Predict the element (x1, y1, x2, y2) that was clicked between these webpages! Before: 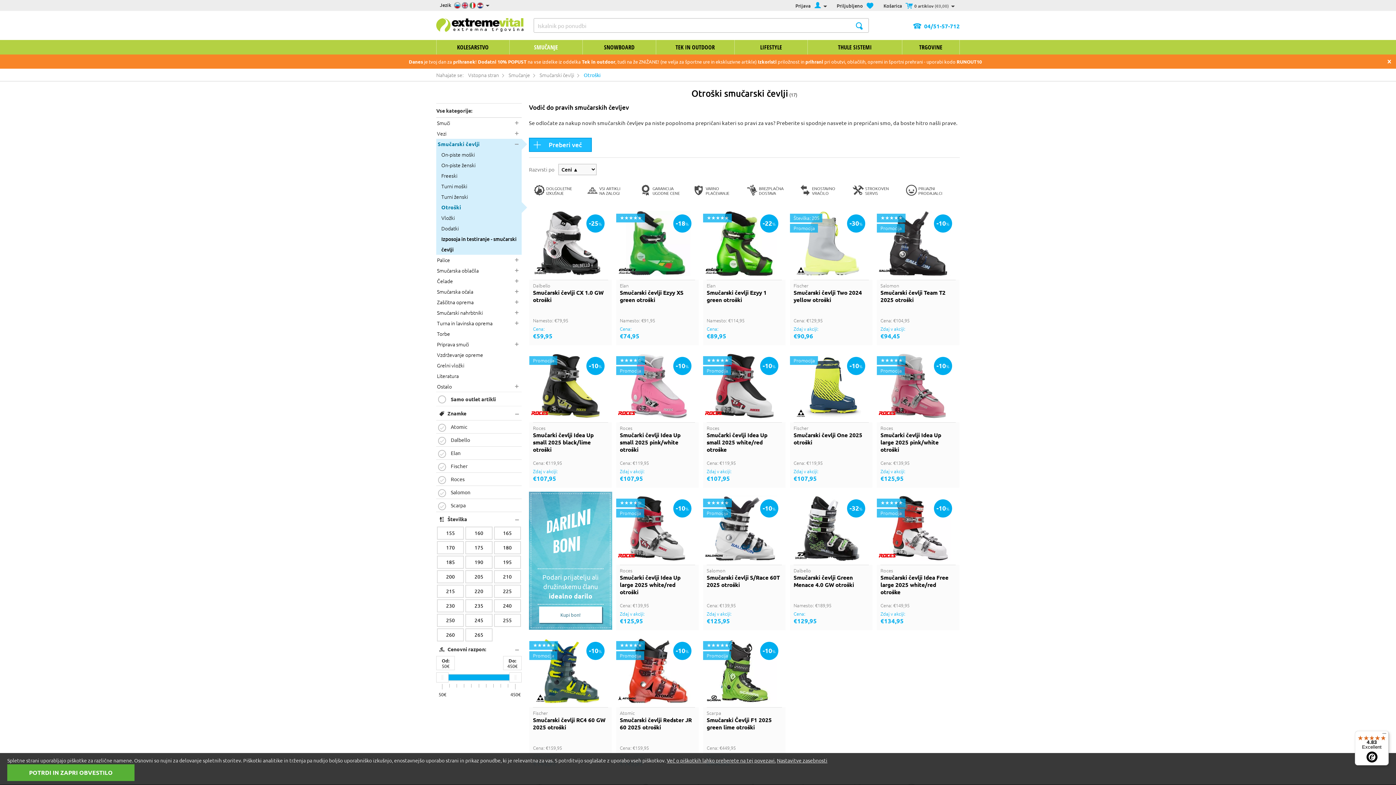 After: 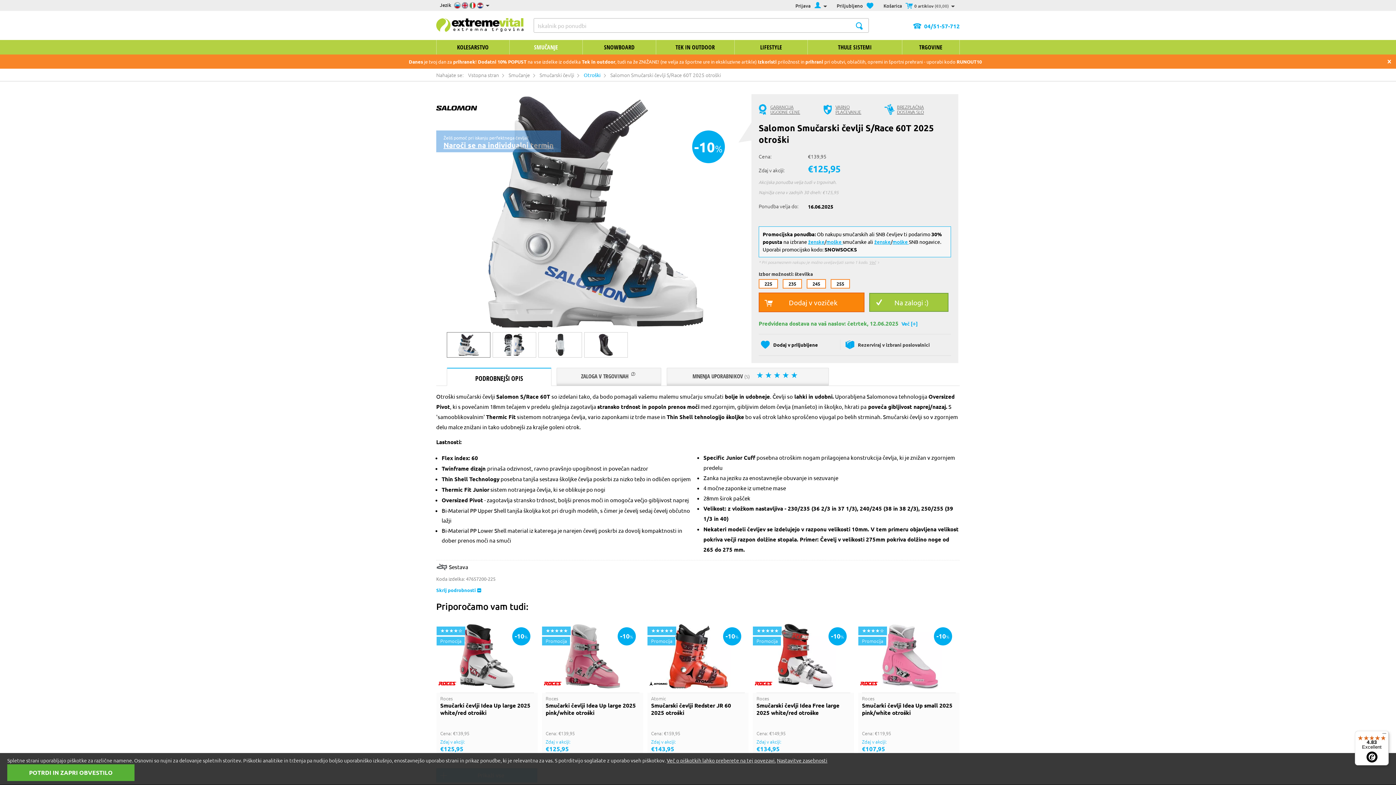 Action: bbox: (703, 495, 785, 561)